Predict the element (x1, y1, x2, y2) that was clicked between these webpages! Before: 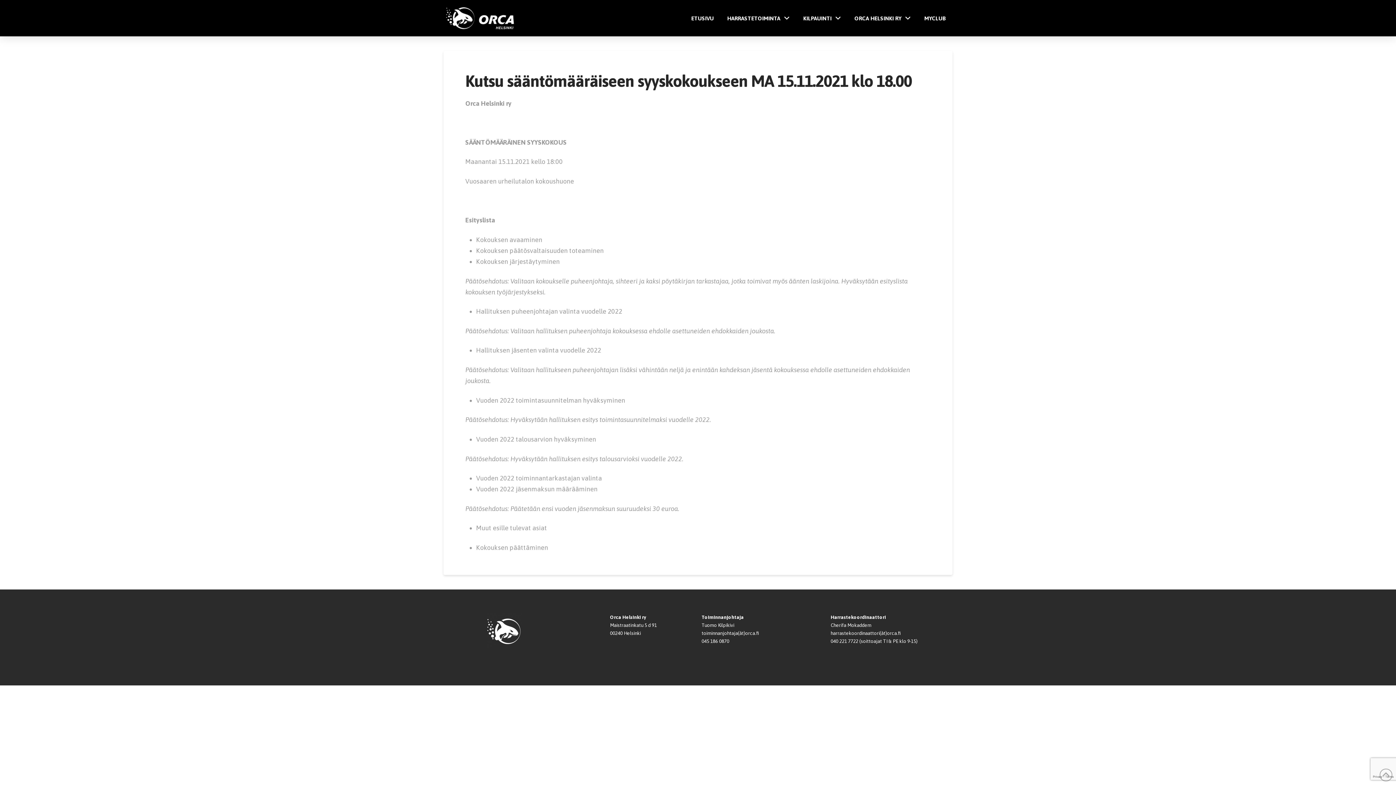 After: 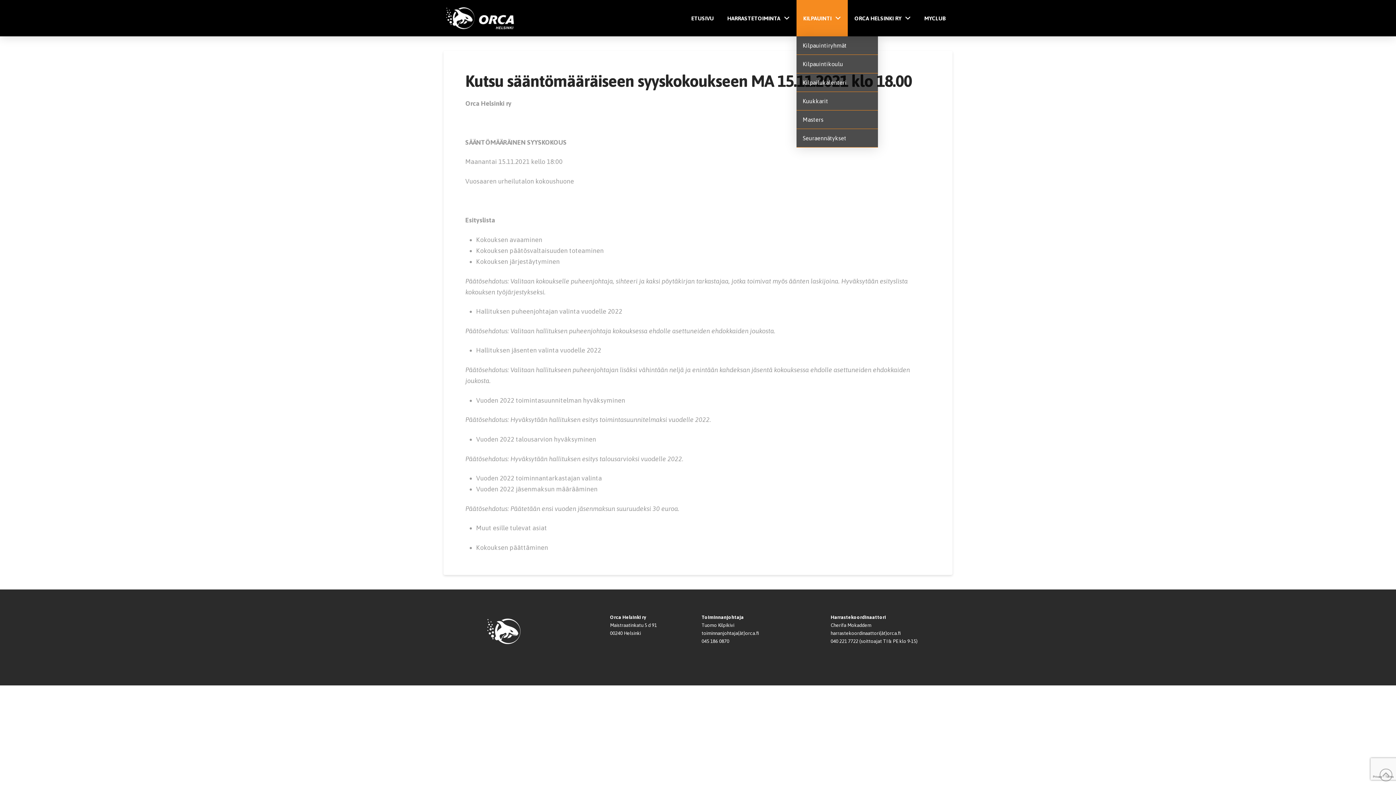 Action: bbox: (796, 0, 848, 36) label: KILPAUINTI